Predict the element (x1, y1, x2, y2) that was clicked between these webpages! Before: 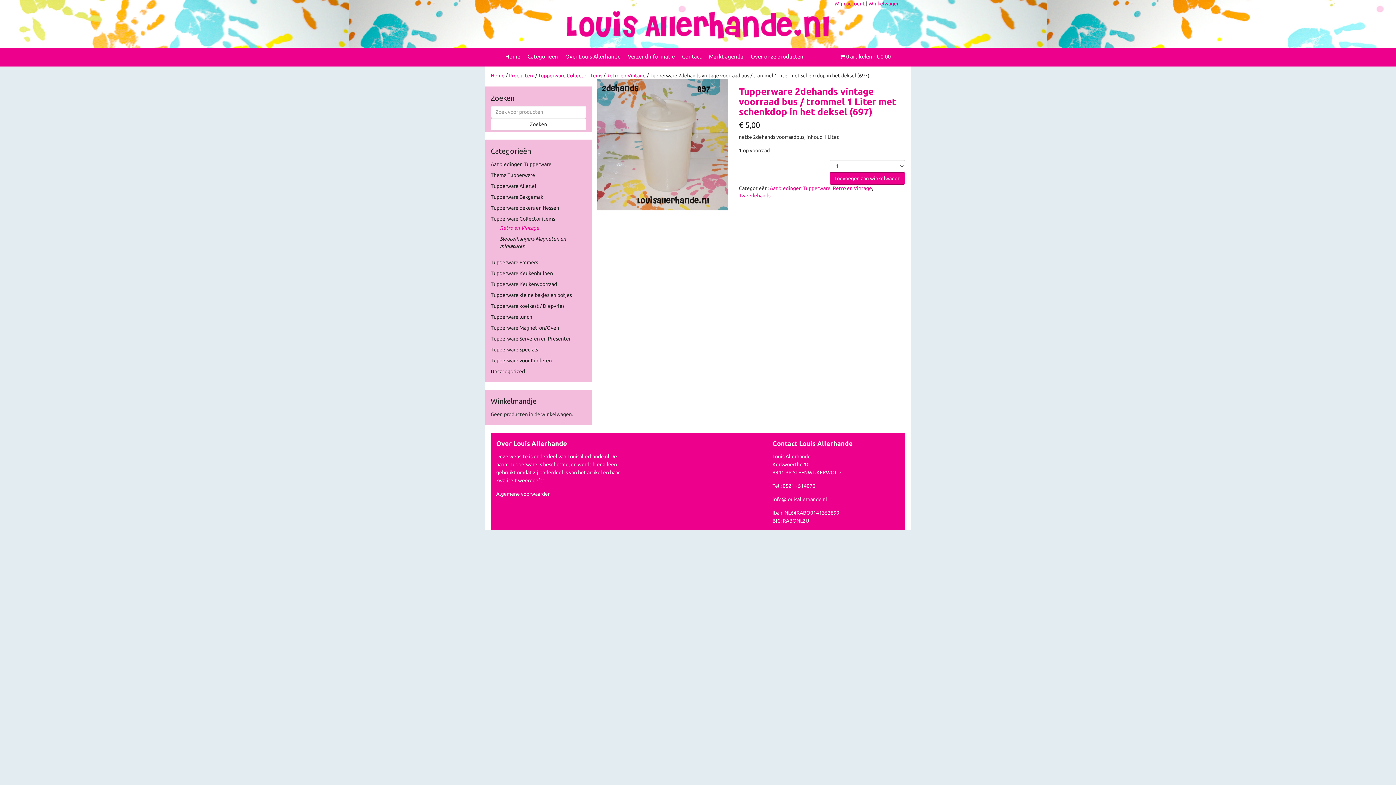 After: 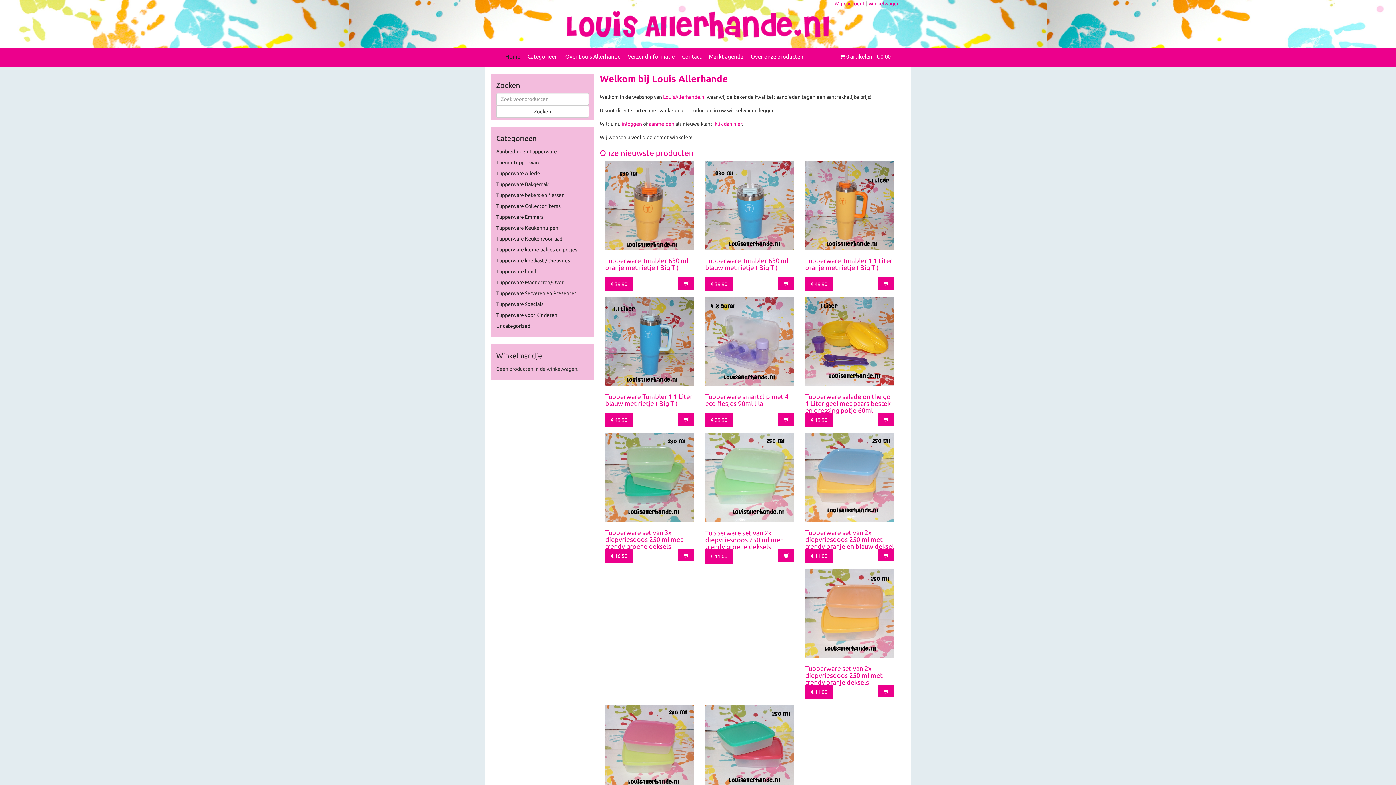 Action: label: Home bbox: (490, 72, 504, 78)